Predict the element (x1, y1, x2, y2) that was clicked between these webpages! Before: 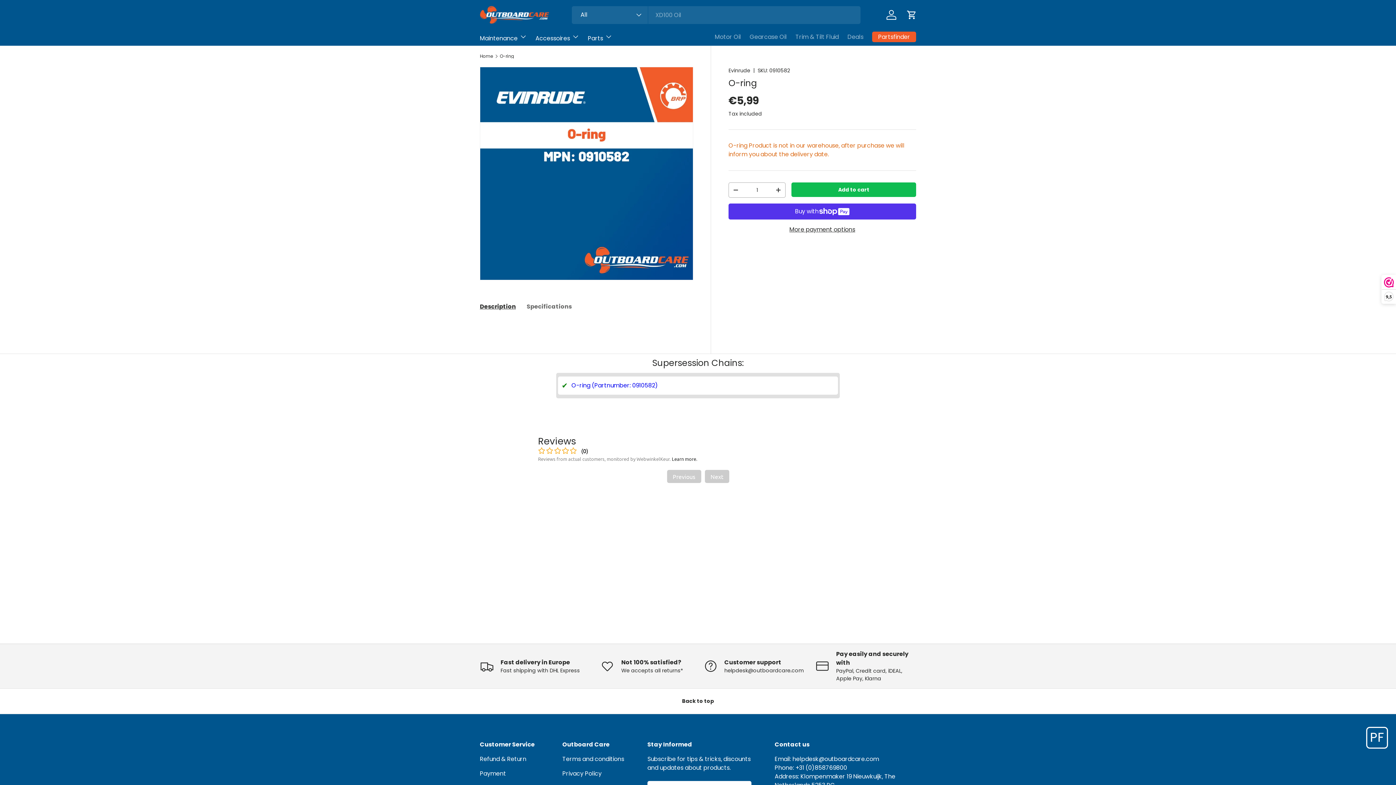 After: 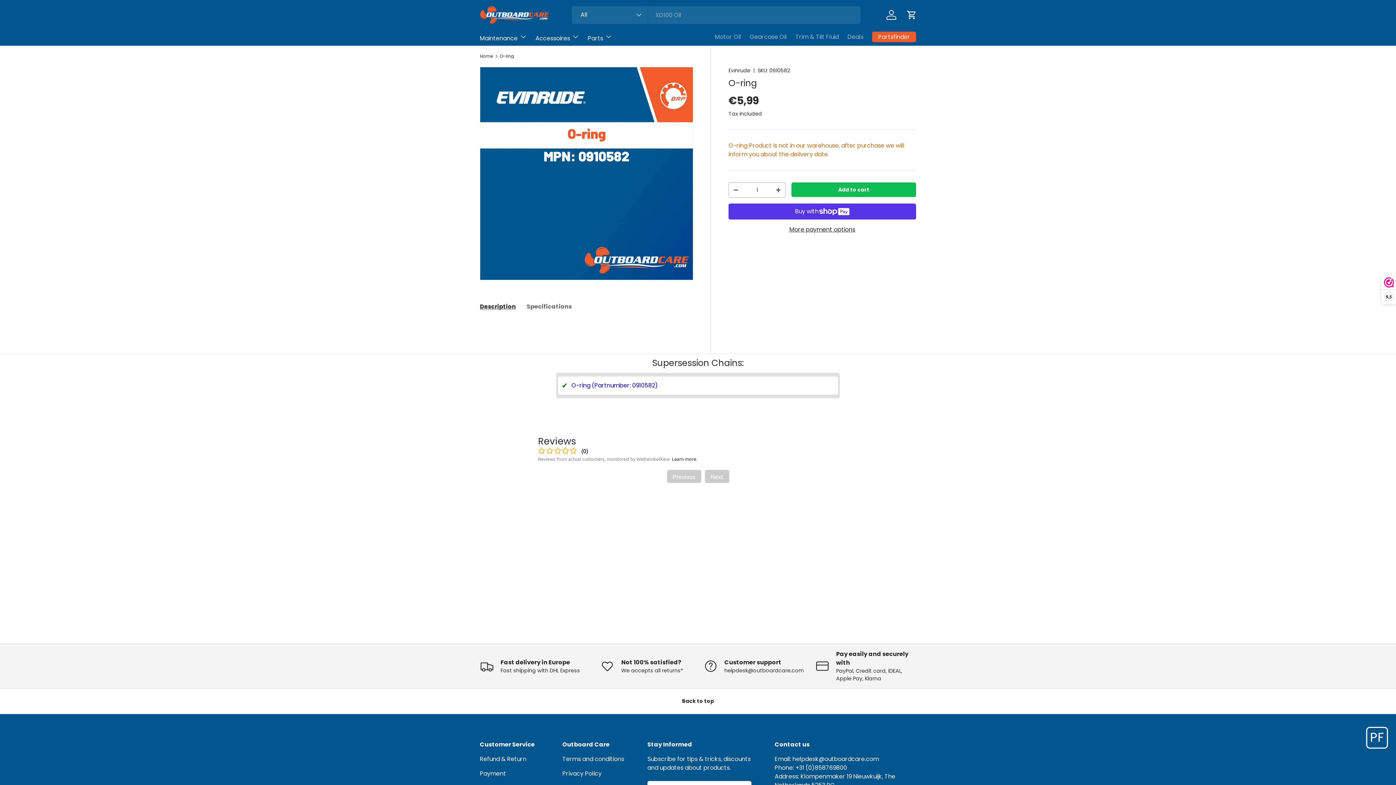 Action: bbox: (791, 182, 916, 197) label: Add to cart